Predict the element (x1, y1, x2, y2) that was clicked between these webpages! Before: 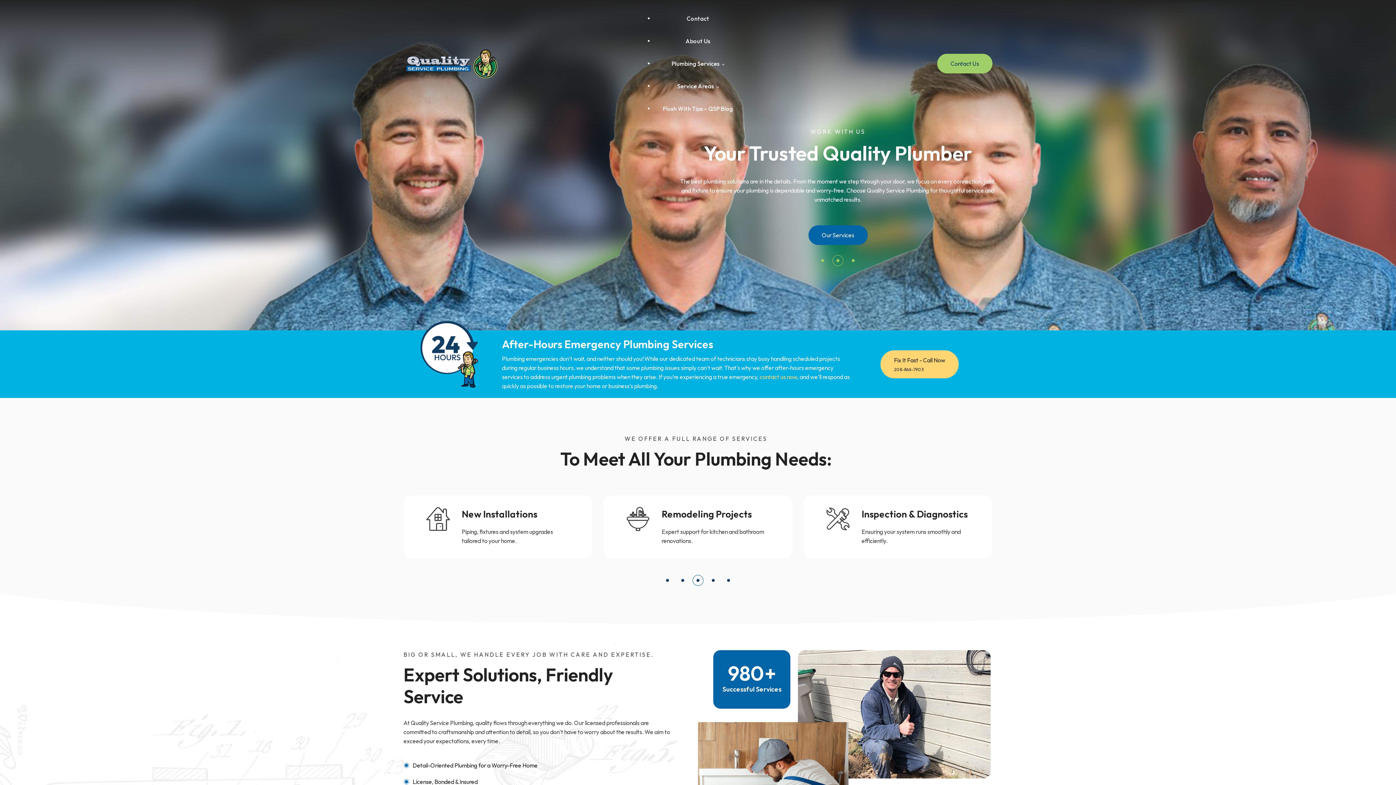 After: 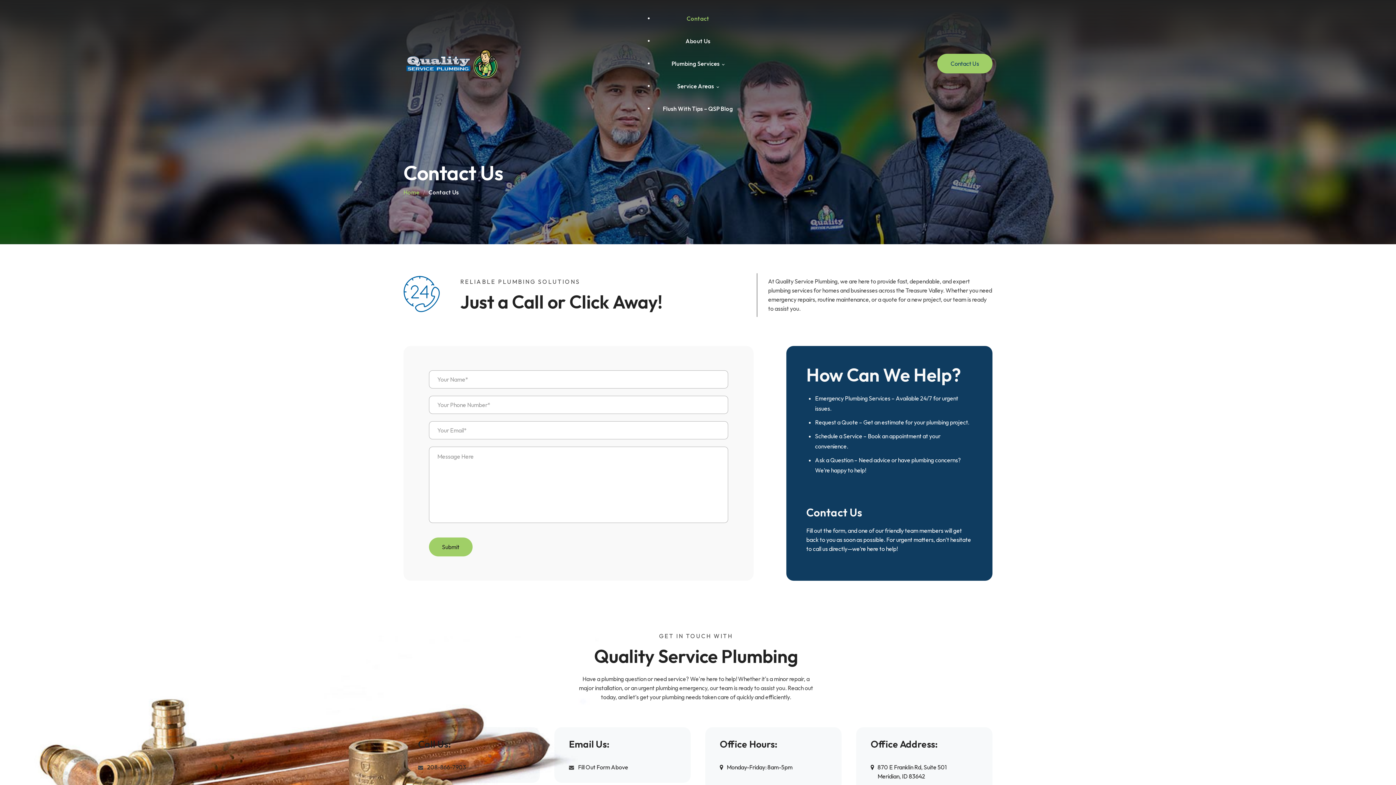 Action: label: contact us now bbox: (759, 373, 797, 380)